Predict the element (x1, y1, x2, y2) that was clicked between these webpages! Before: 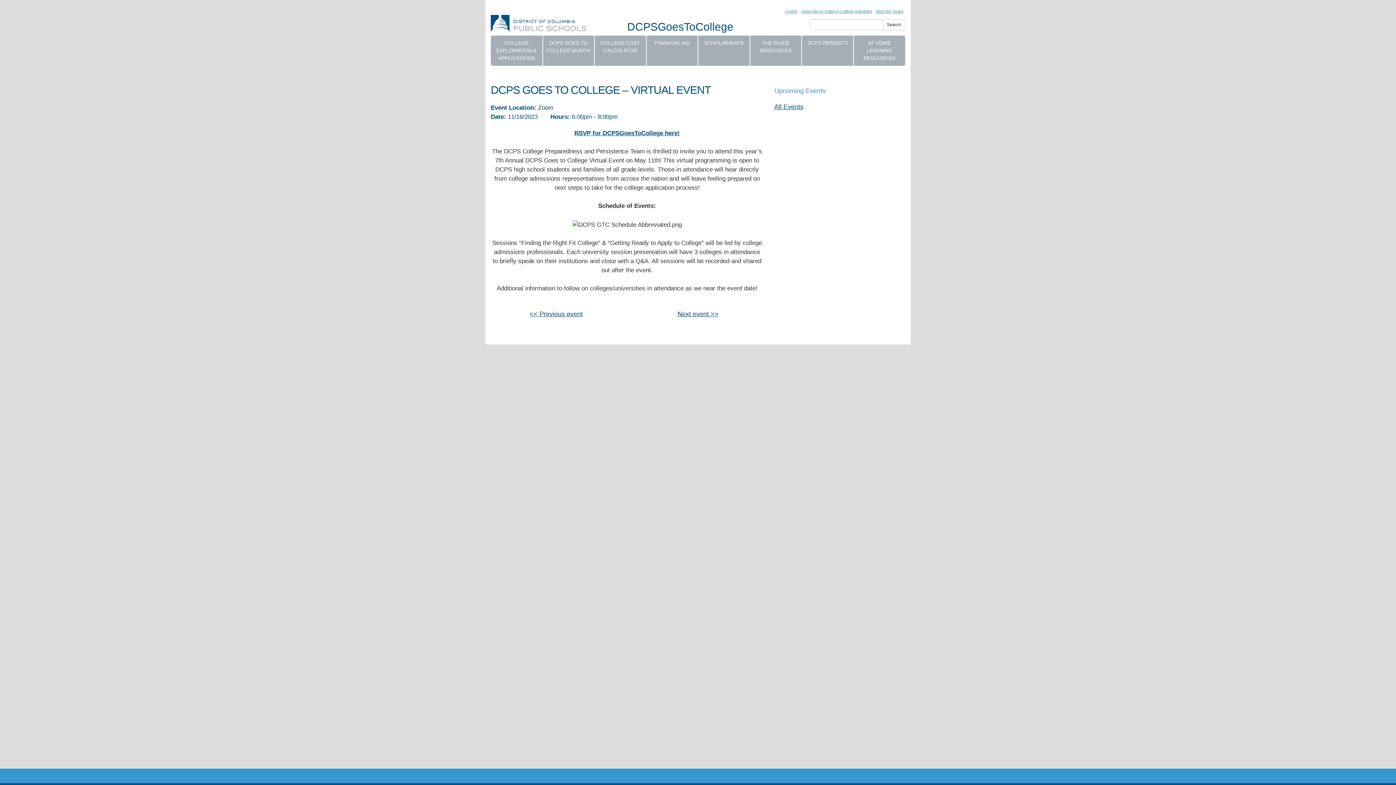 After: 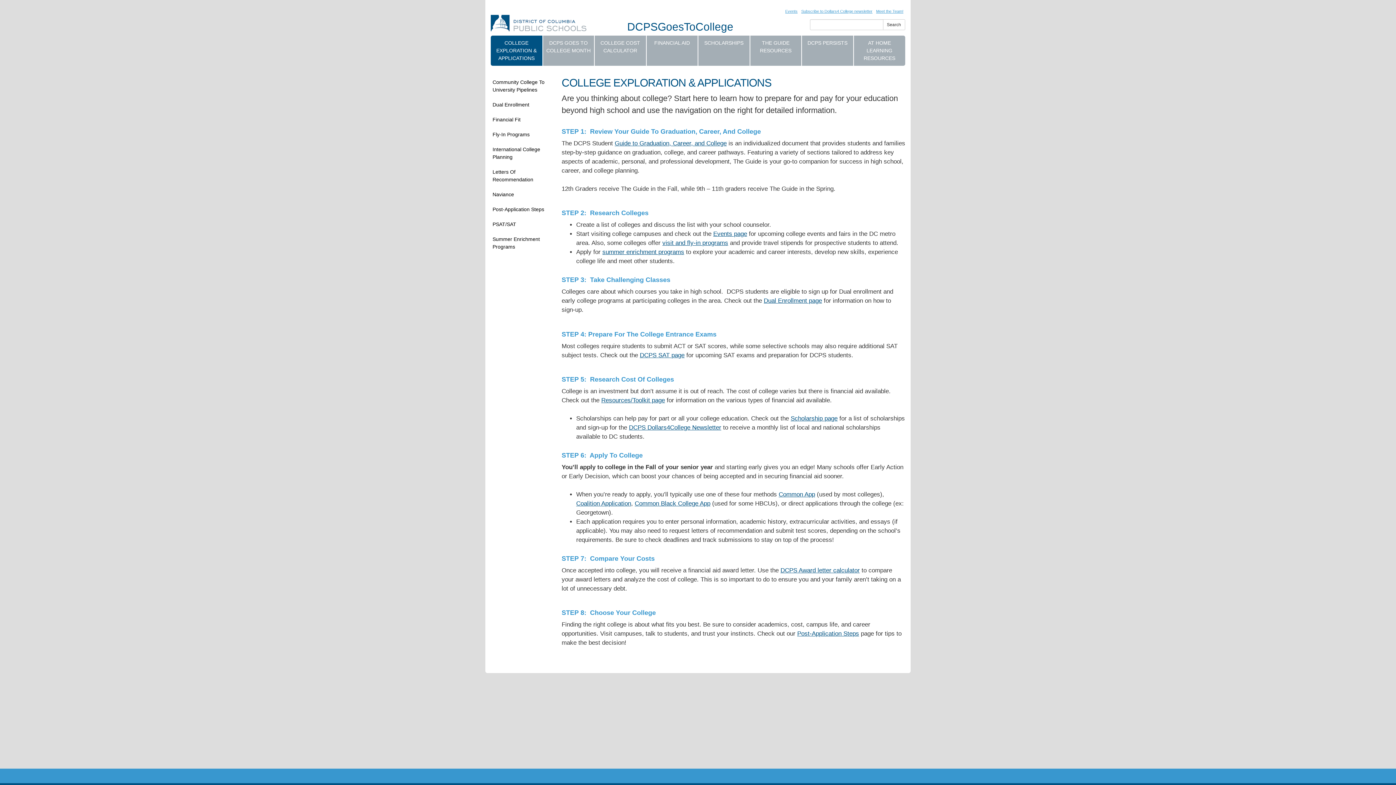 Action: label: COLLEGE EXPLORATION & APPLICATIONS bbox: (490, 35, 542, 65)